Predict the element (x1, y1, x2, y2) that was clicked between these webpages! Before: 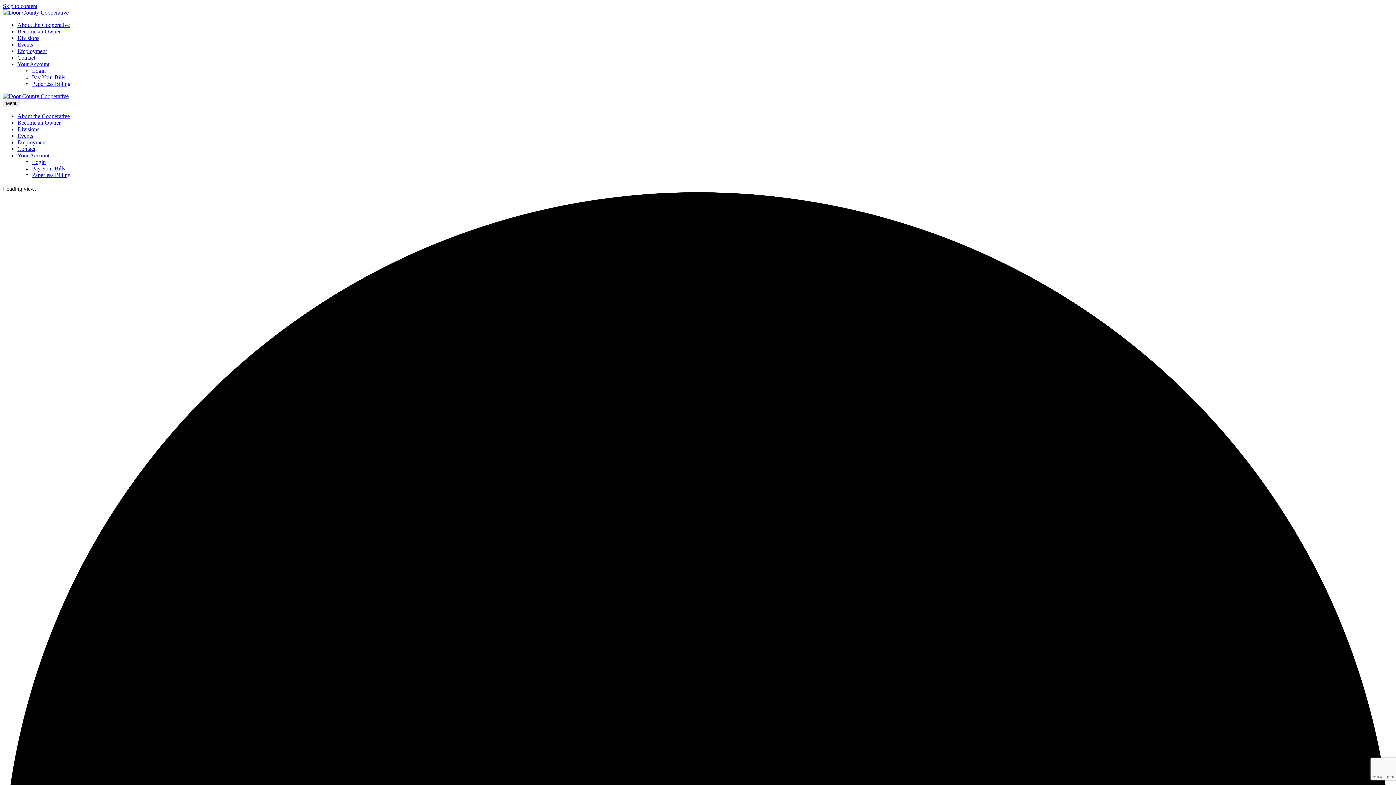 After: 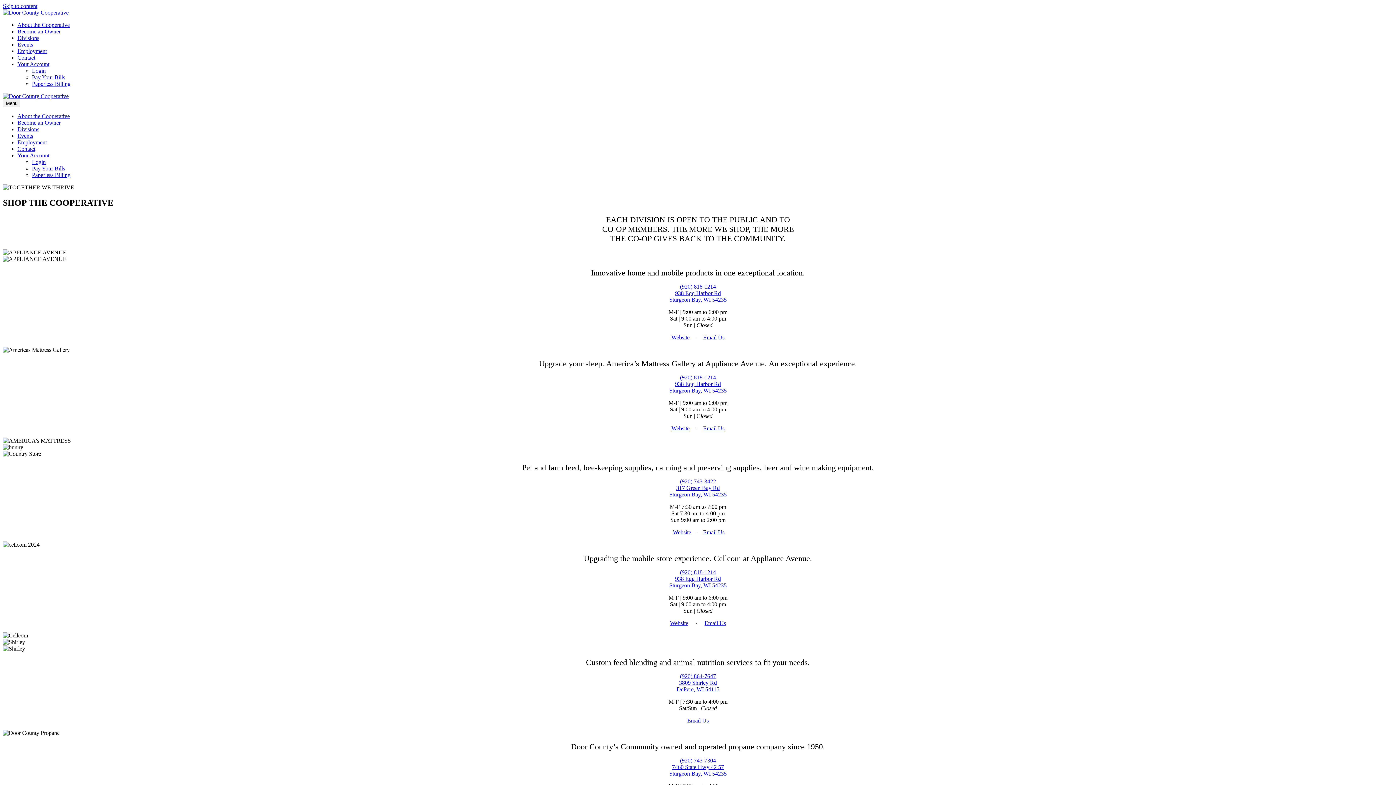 Action: label: Divisions bbox: (17, 34, 39, 41)